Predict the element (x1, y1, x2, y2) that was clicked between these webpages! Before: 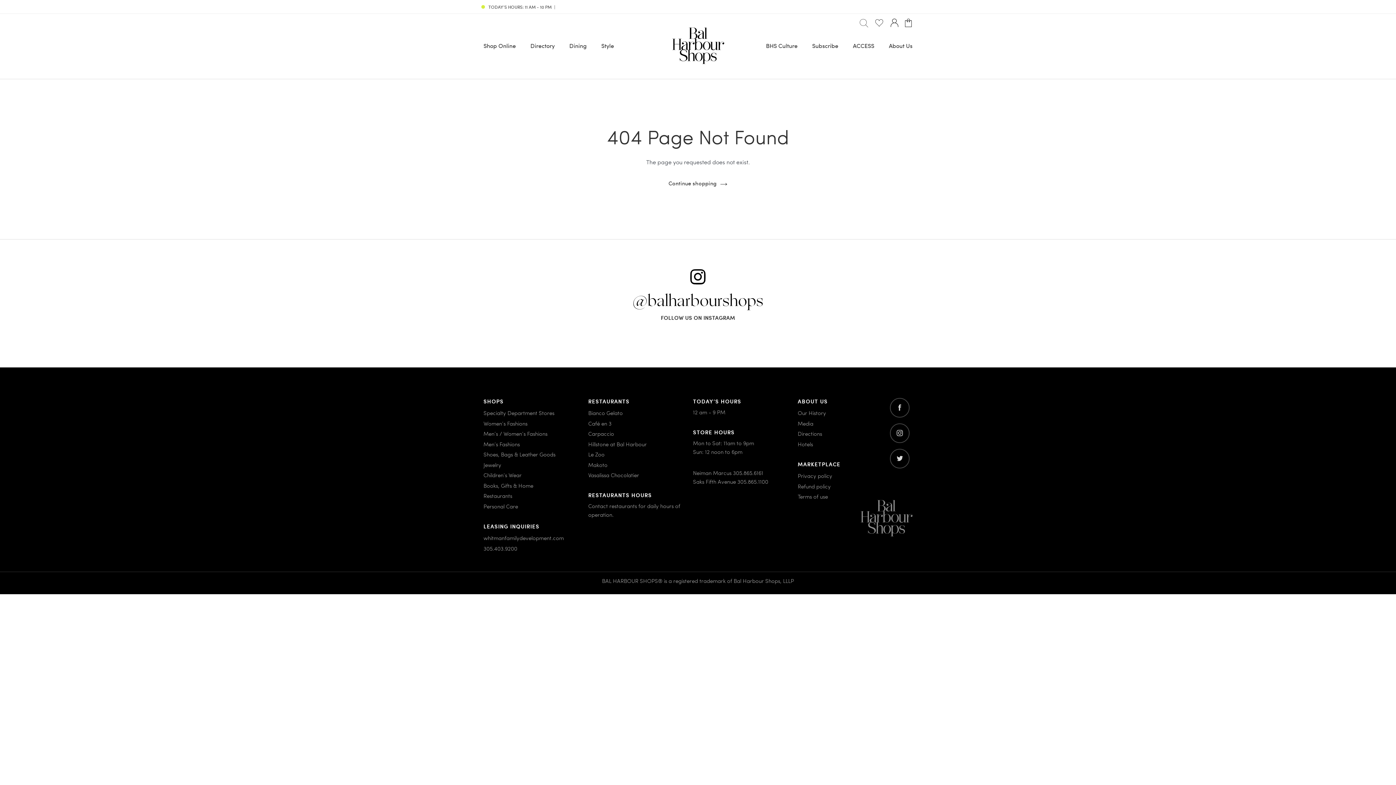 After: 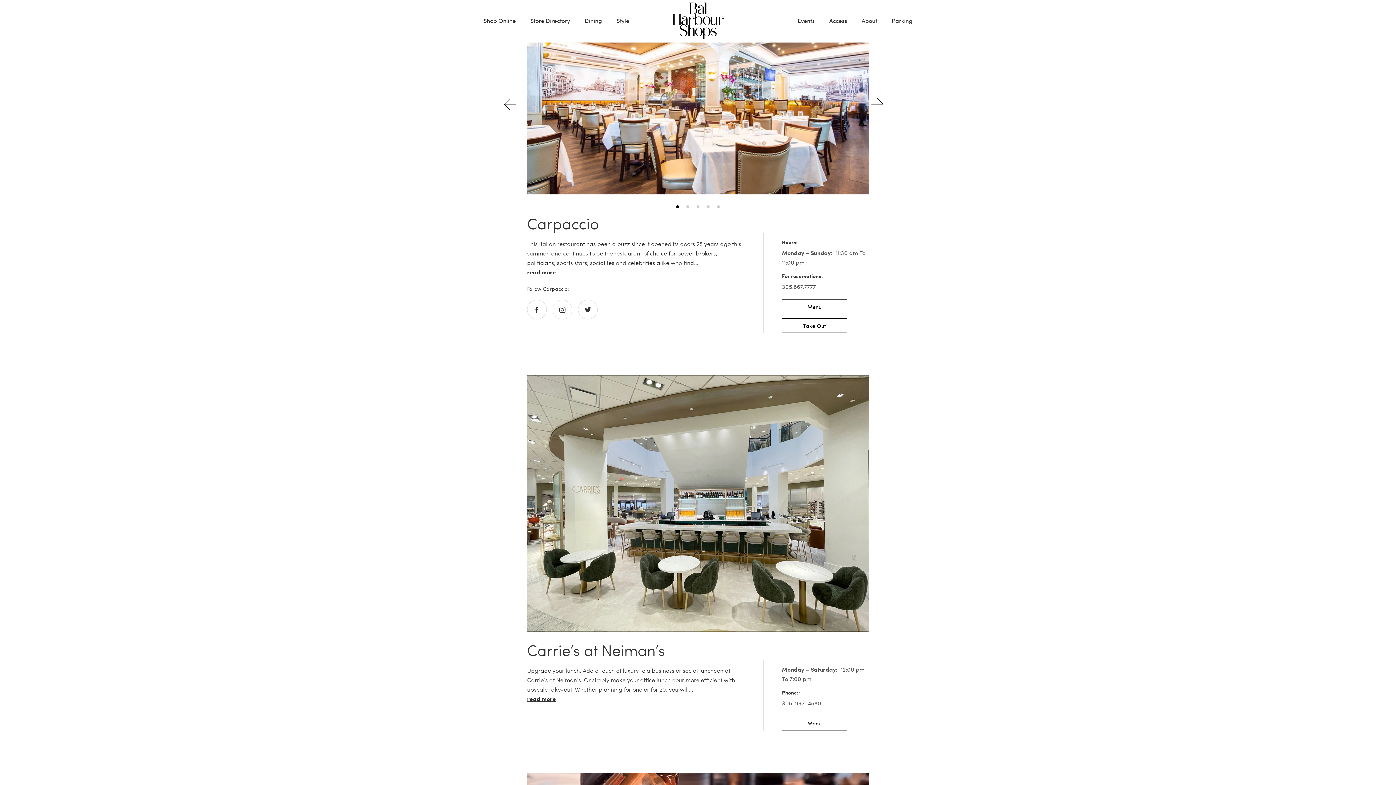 Action: bbox: (588, 429, 614, 438) label: Carpaccio